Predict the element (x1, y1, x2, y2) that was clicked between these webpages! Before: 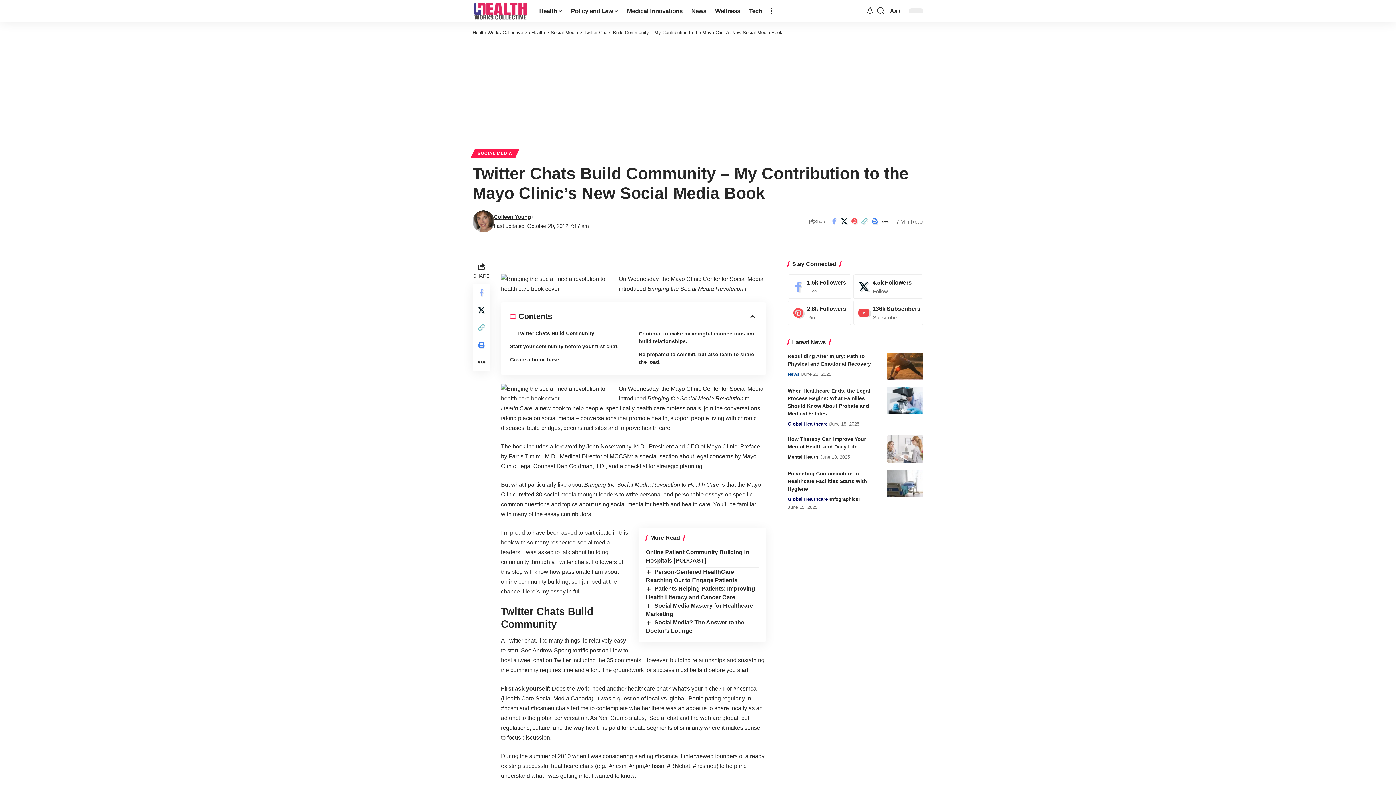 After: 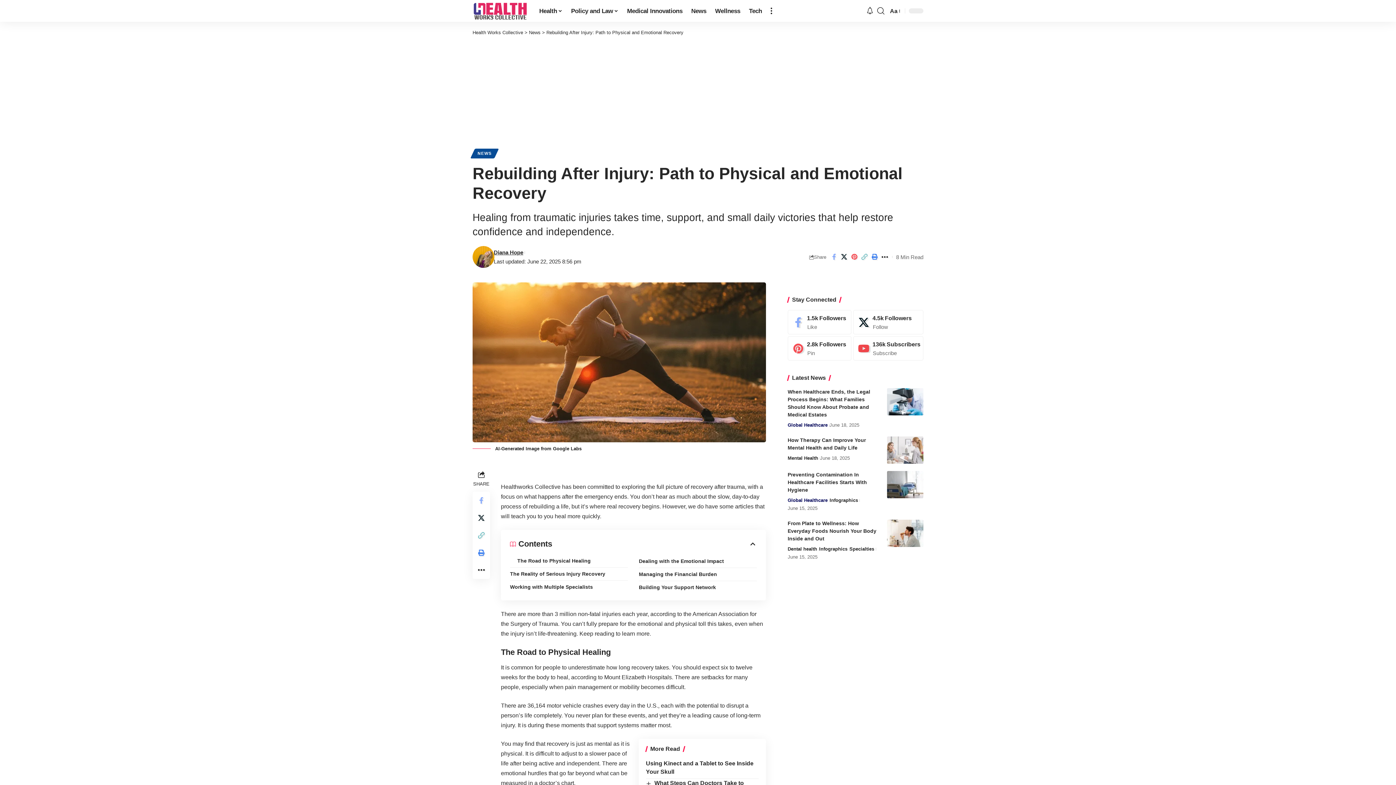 Action: bbox: (887, 352, 923, 380)